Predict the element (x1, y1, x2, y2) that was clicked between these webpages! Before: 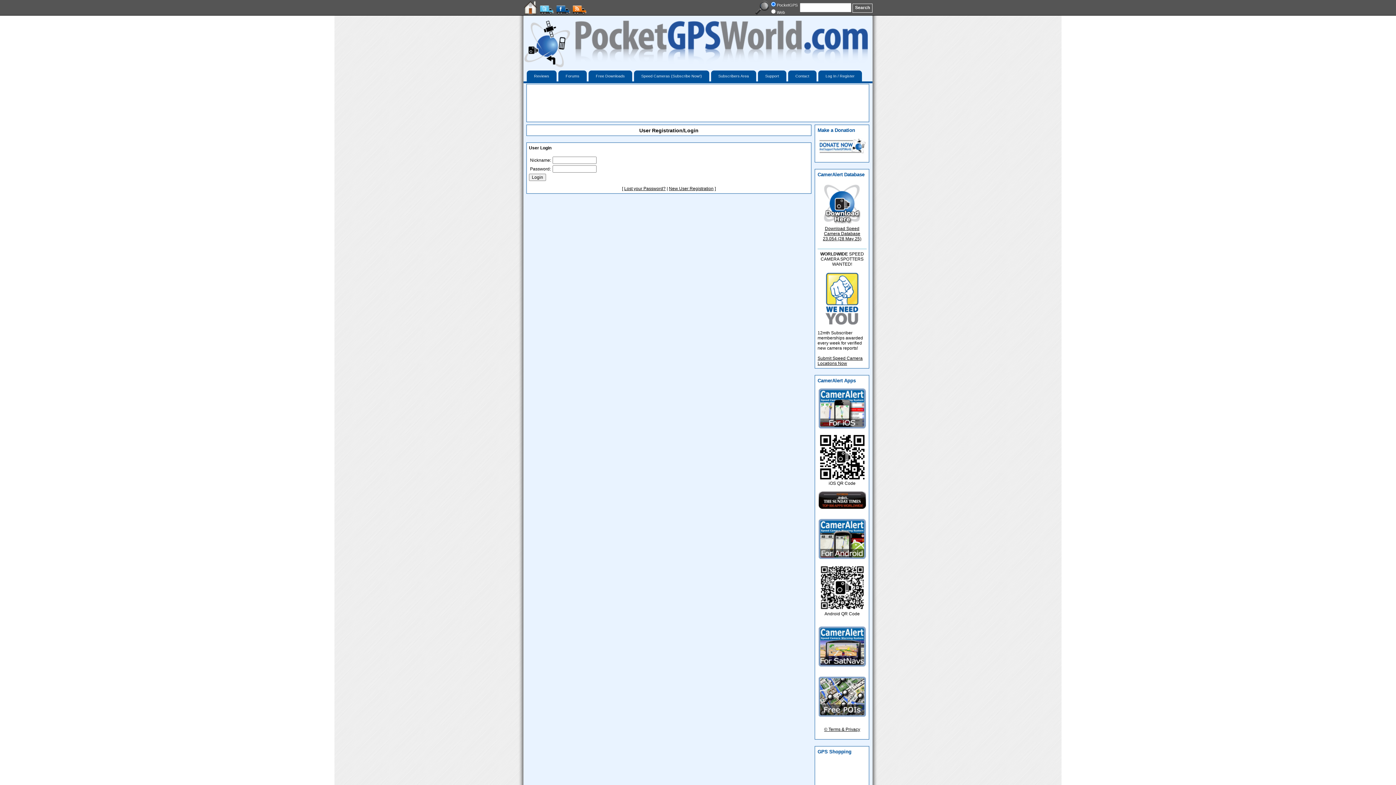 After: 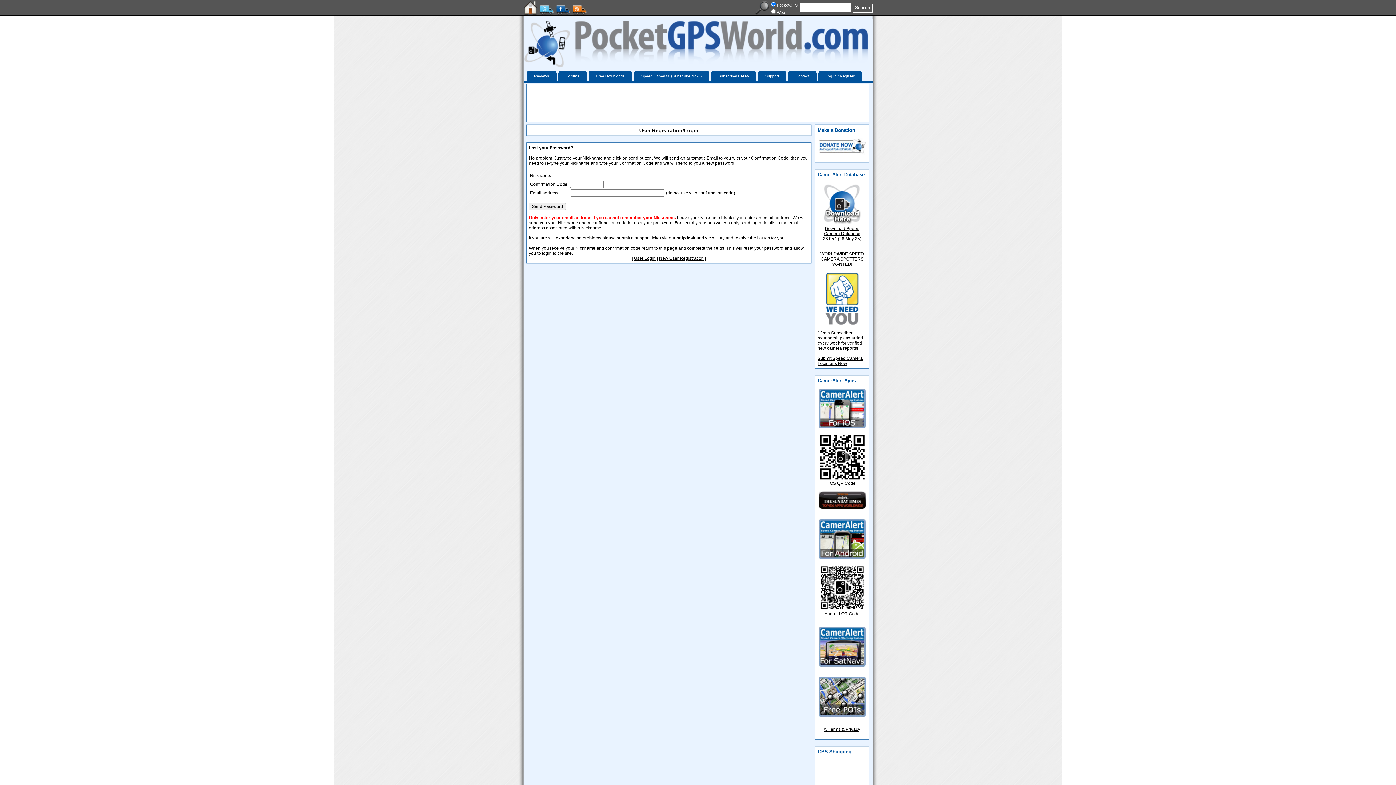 Action: label: Lost your Password? bbox: (624, 186, 665, 191)